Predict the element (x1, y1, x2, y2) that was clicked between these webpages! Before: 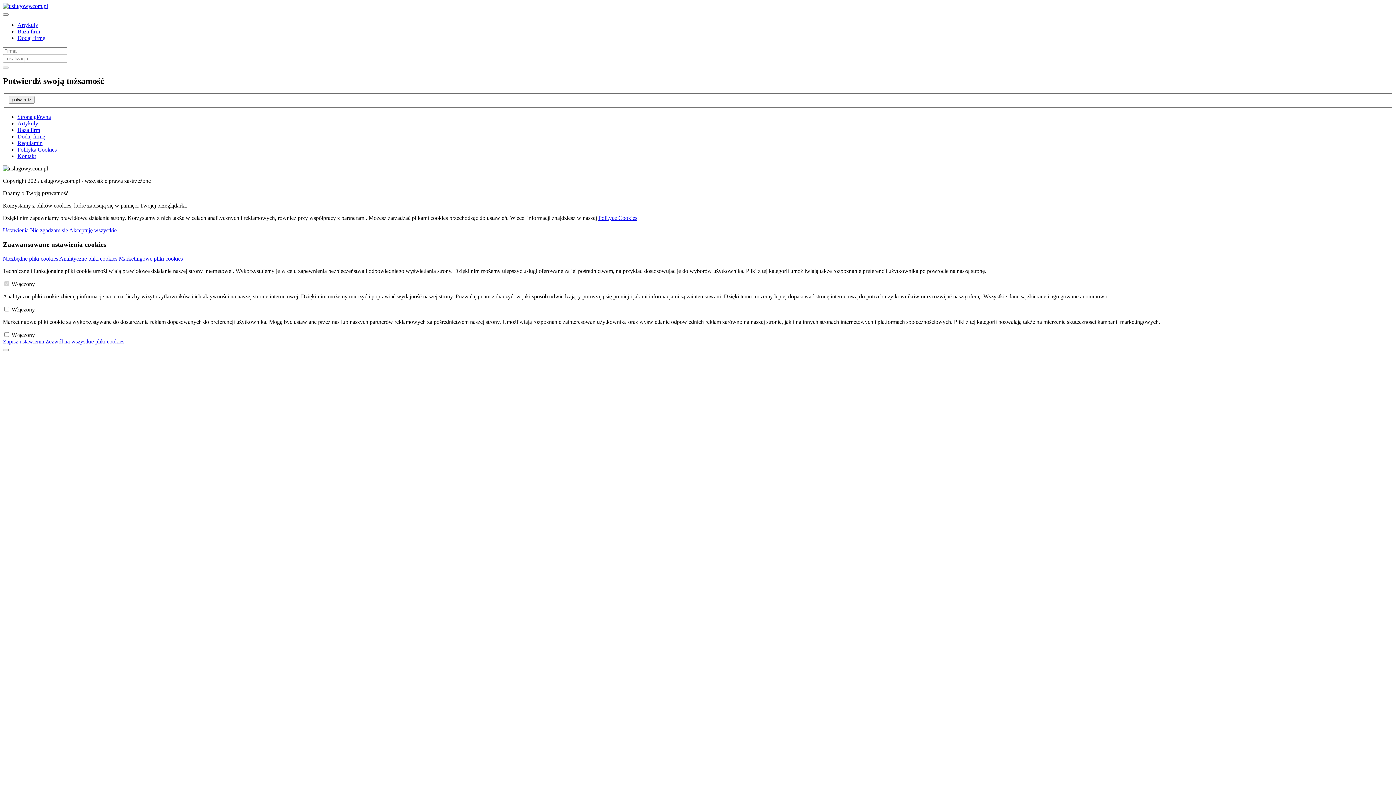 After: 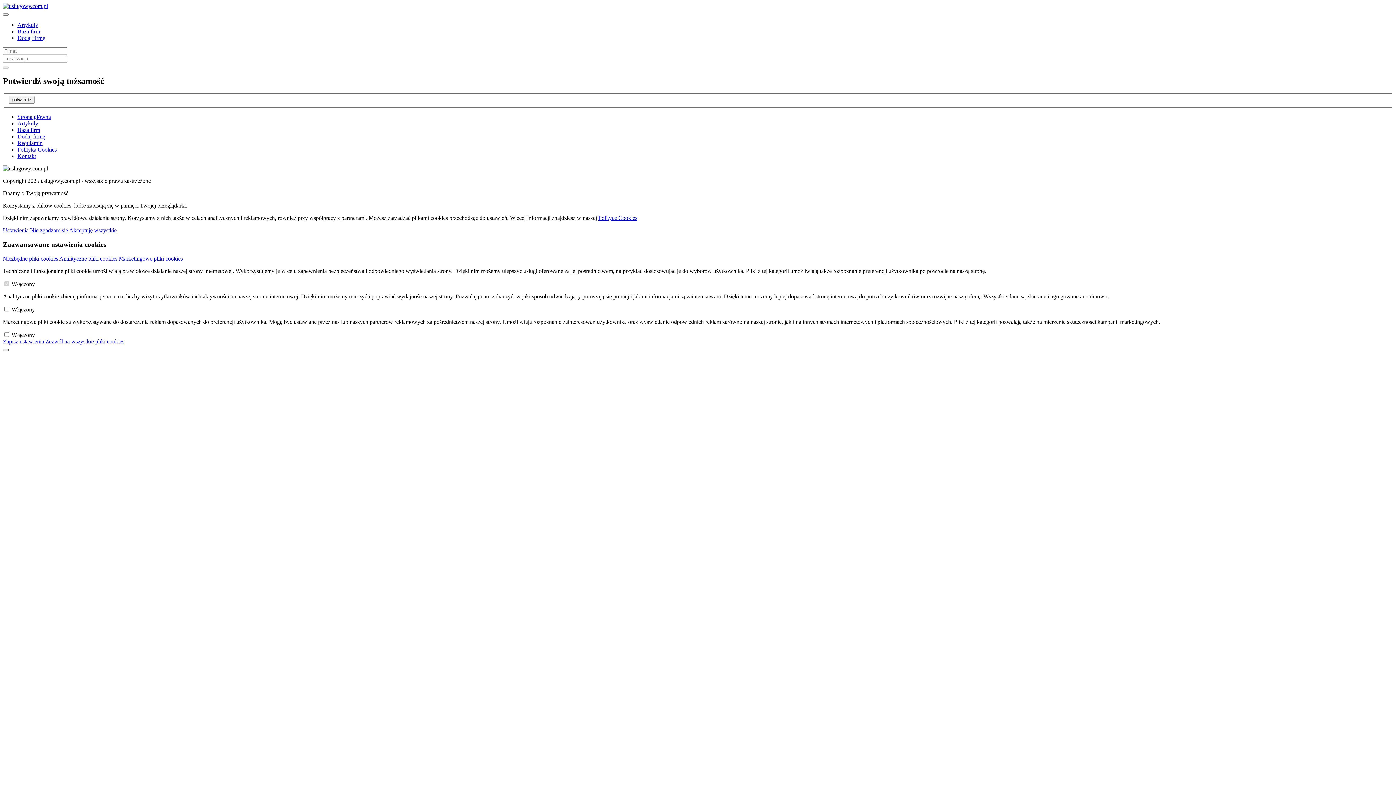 Action: bbox: (2, 349, 8, 351)